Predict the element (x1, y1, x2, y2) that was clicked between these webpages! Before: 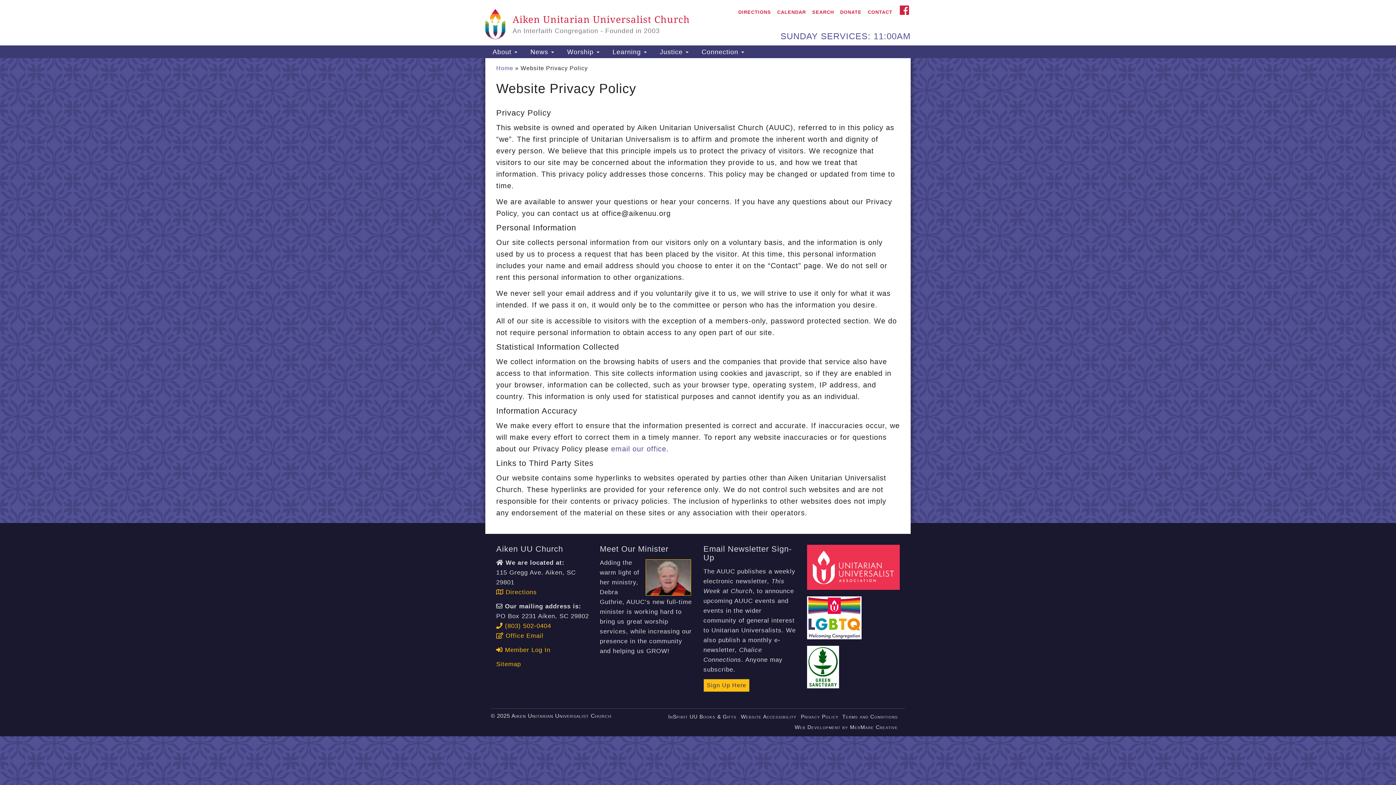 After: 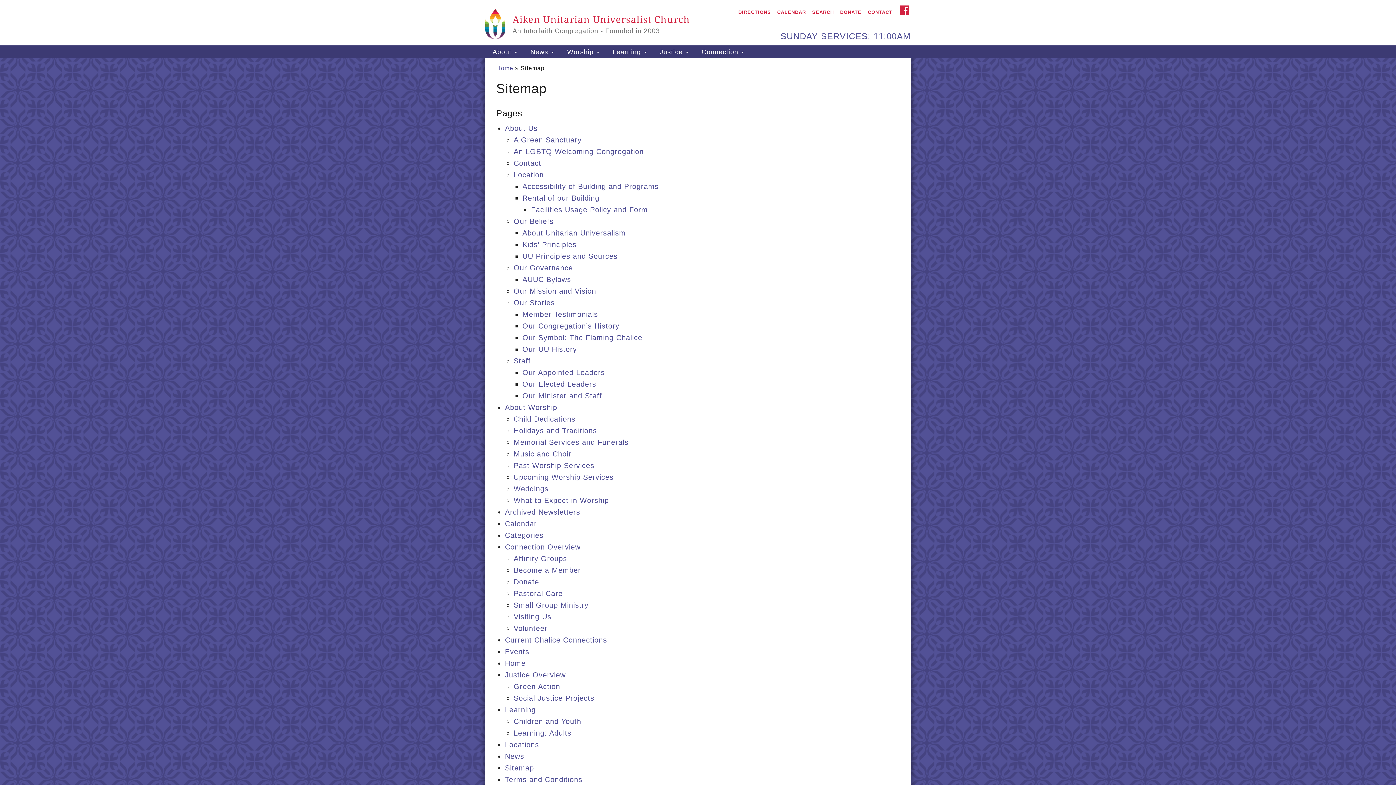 Action: bbox: (496, 661, 521, 668) label: Sitemap